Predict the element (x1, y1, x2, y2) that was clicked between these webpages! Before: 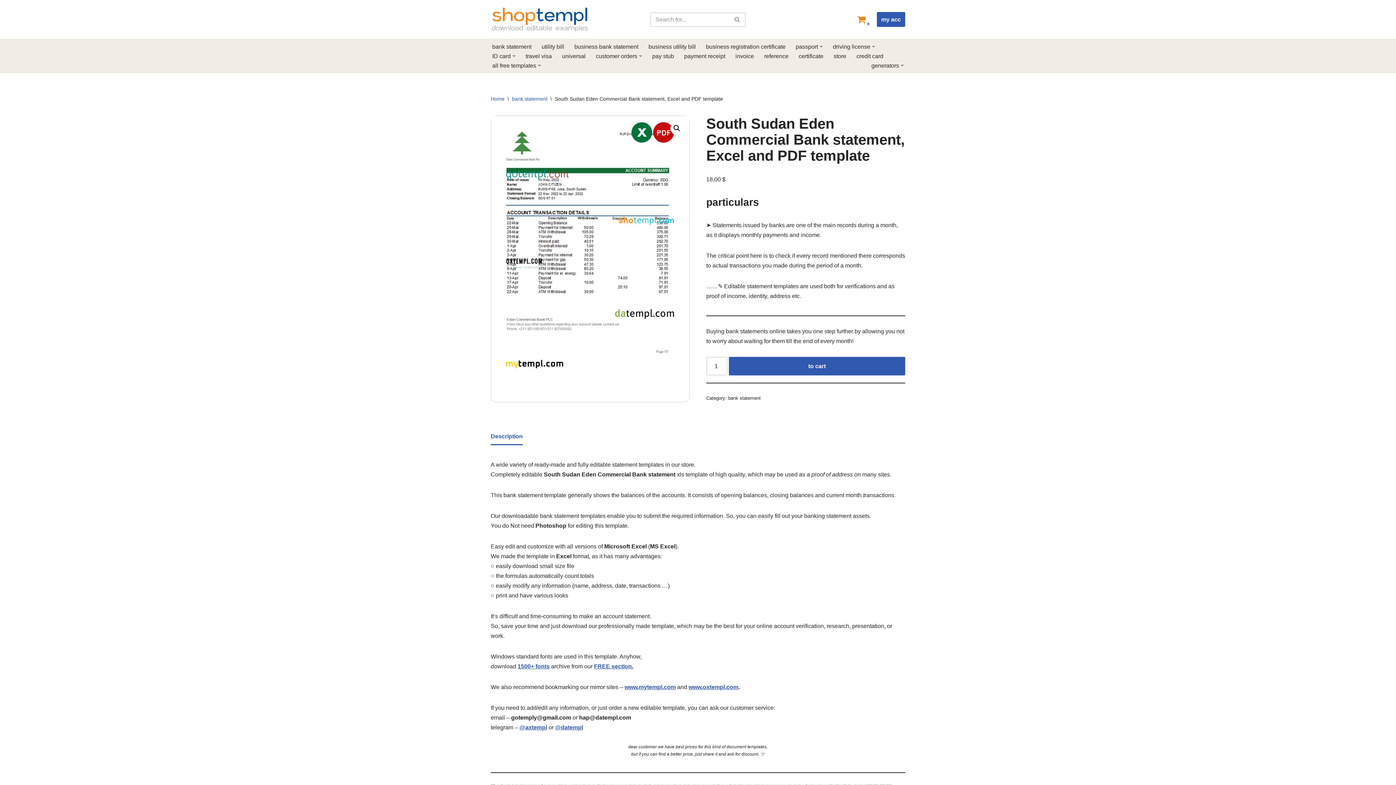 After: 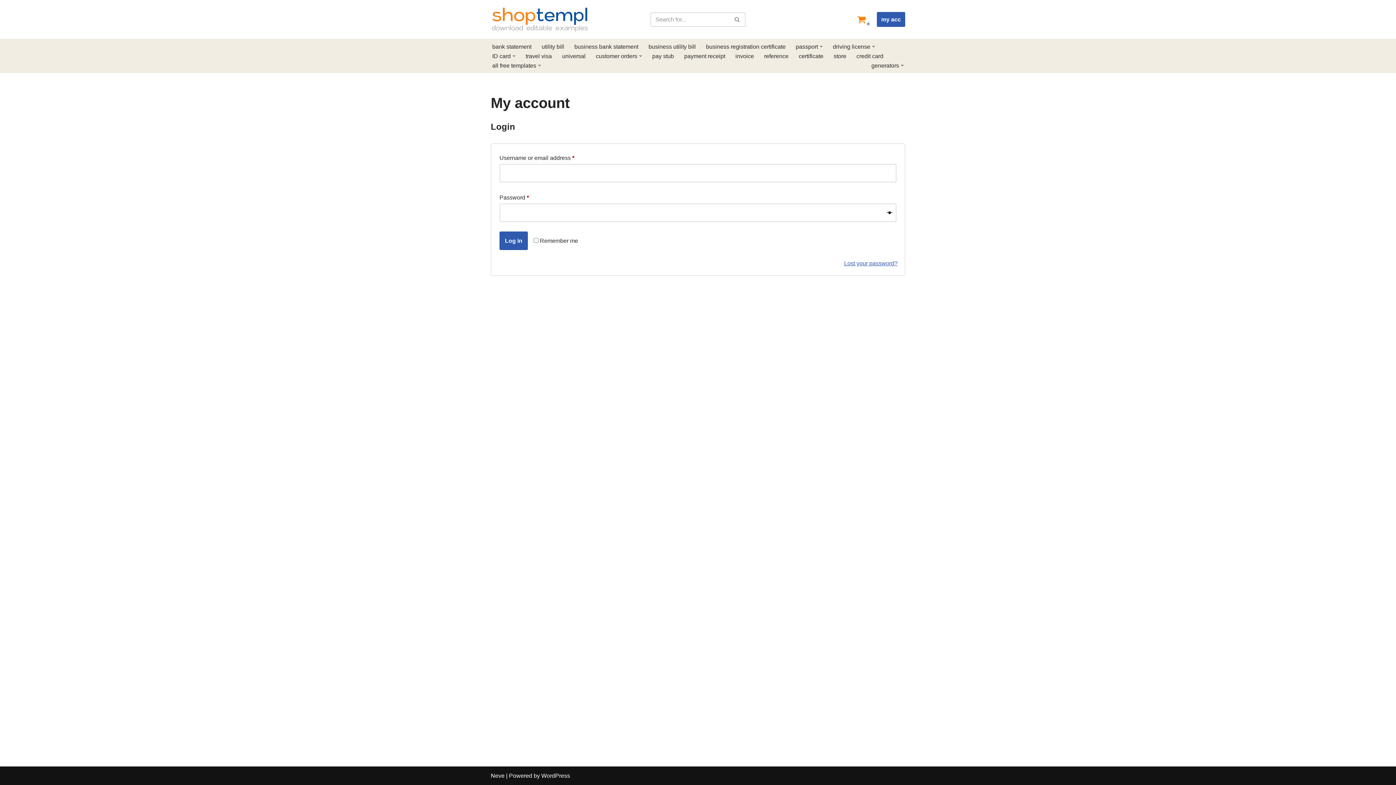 Action: label: my acc bbox: (877, 12, 905, 26)